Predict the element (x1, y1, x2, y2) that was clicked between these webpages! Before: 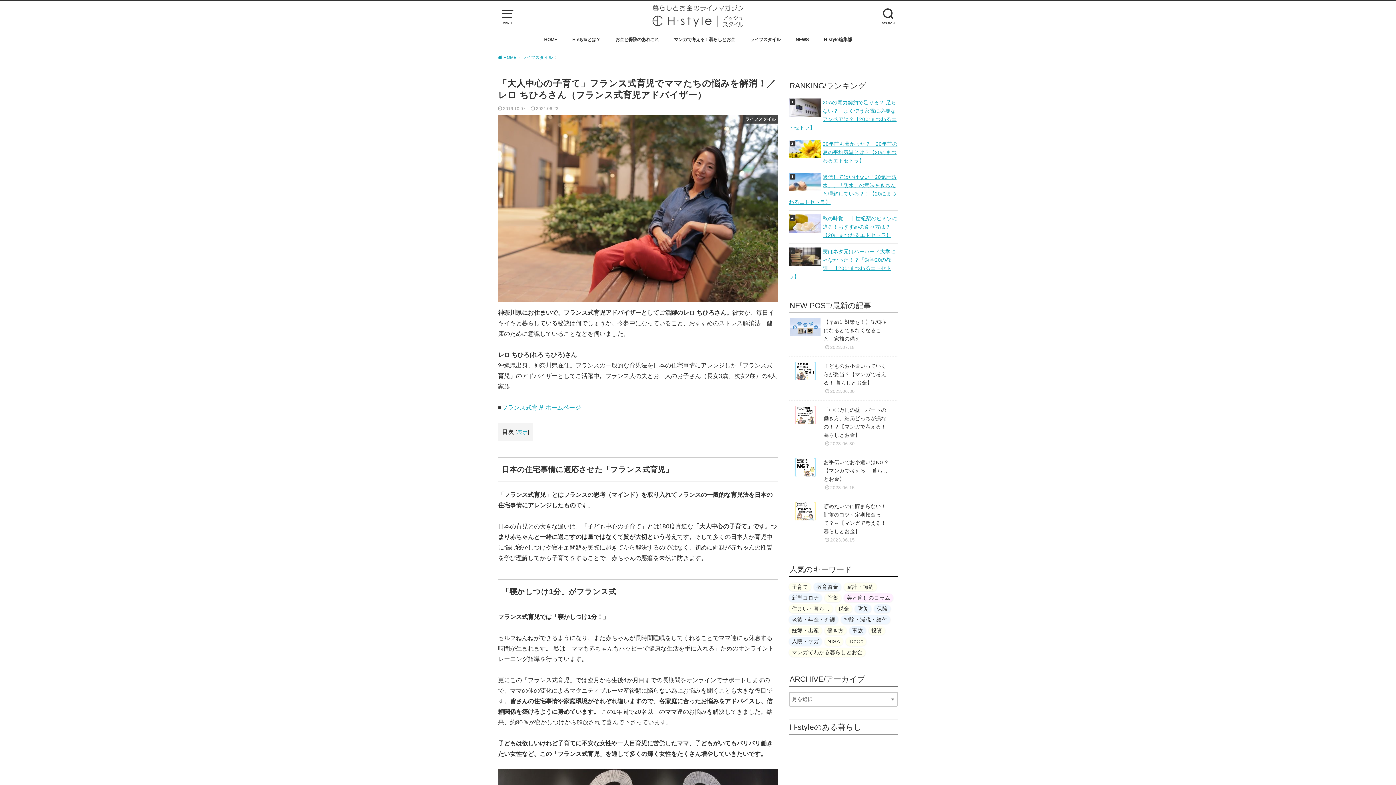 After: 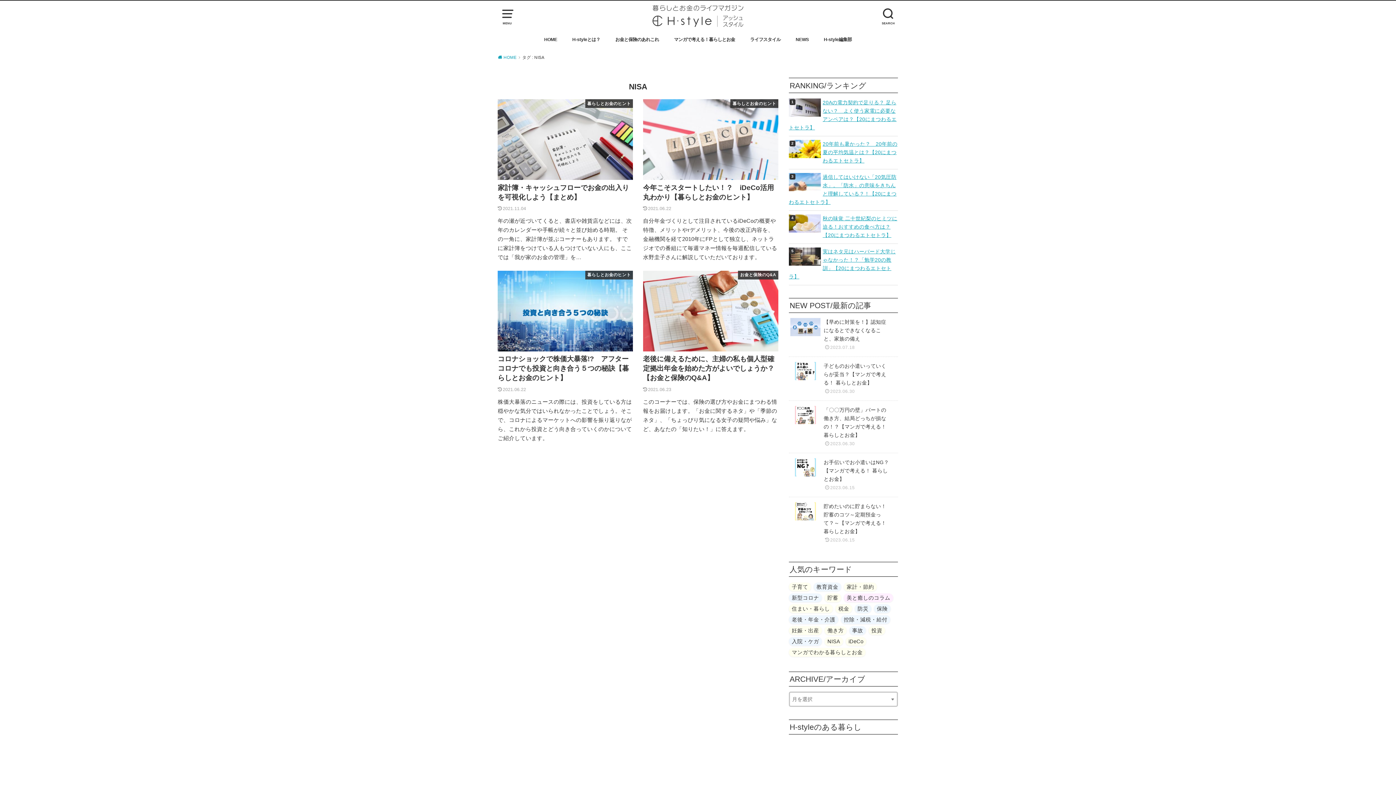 Action: bbox: (824, 637, 843, 646) label: NISA